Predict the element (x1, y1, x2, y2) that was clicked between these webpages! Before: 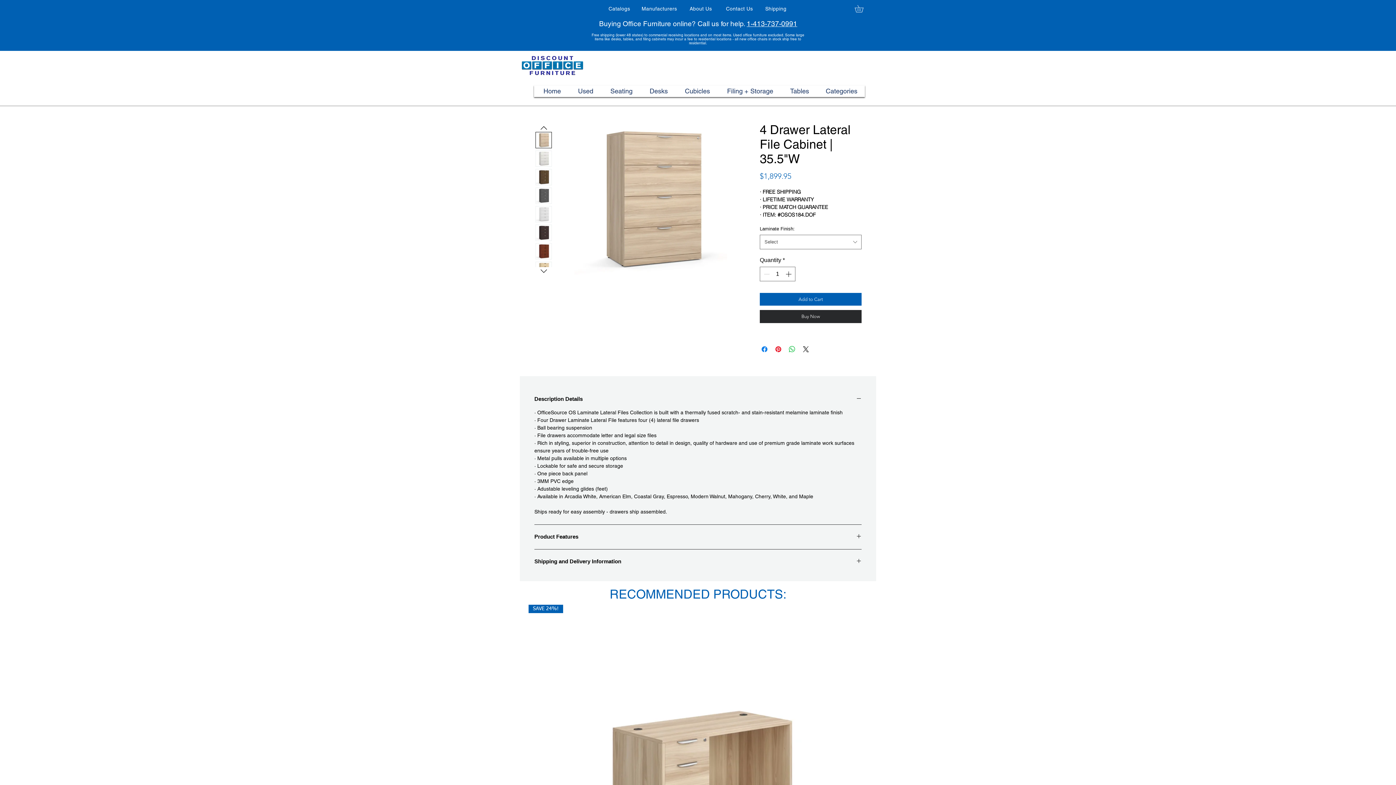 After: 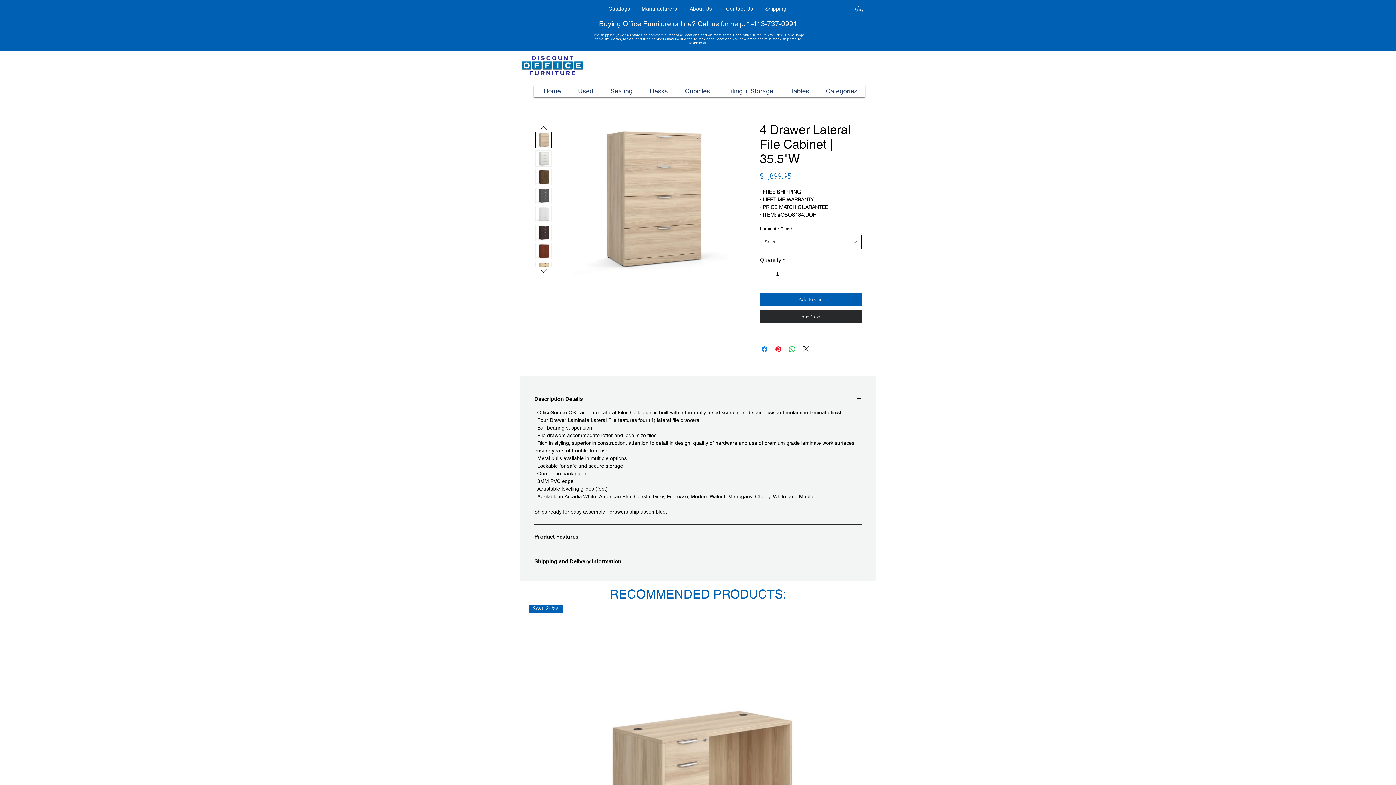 Action: label: Select bbox: (760, 234, 861, 249)